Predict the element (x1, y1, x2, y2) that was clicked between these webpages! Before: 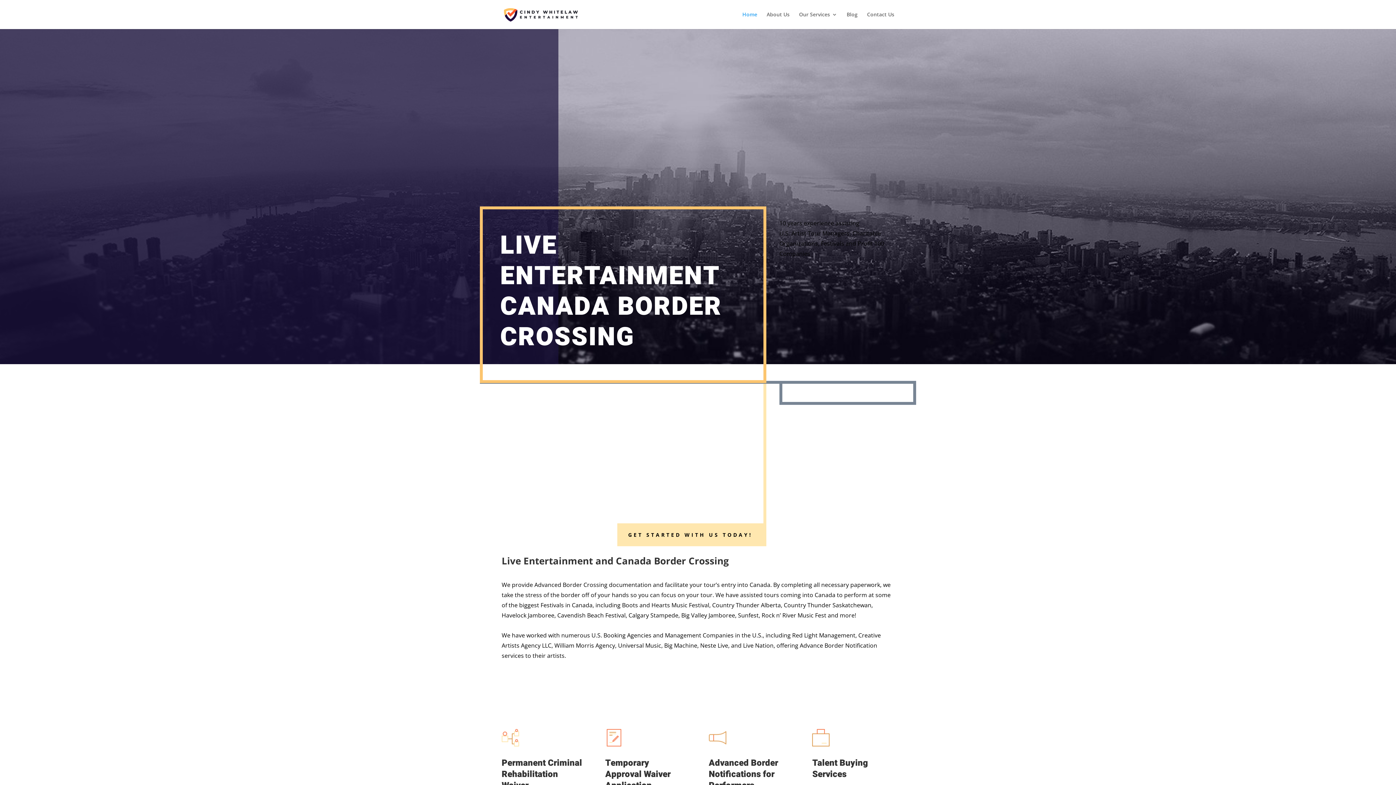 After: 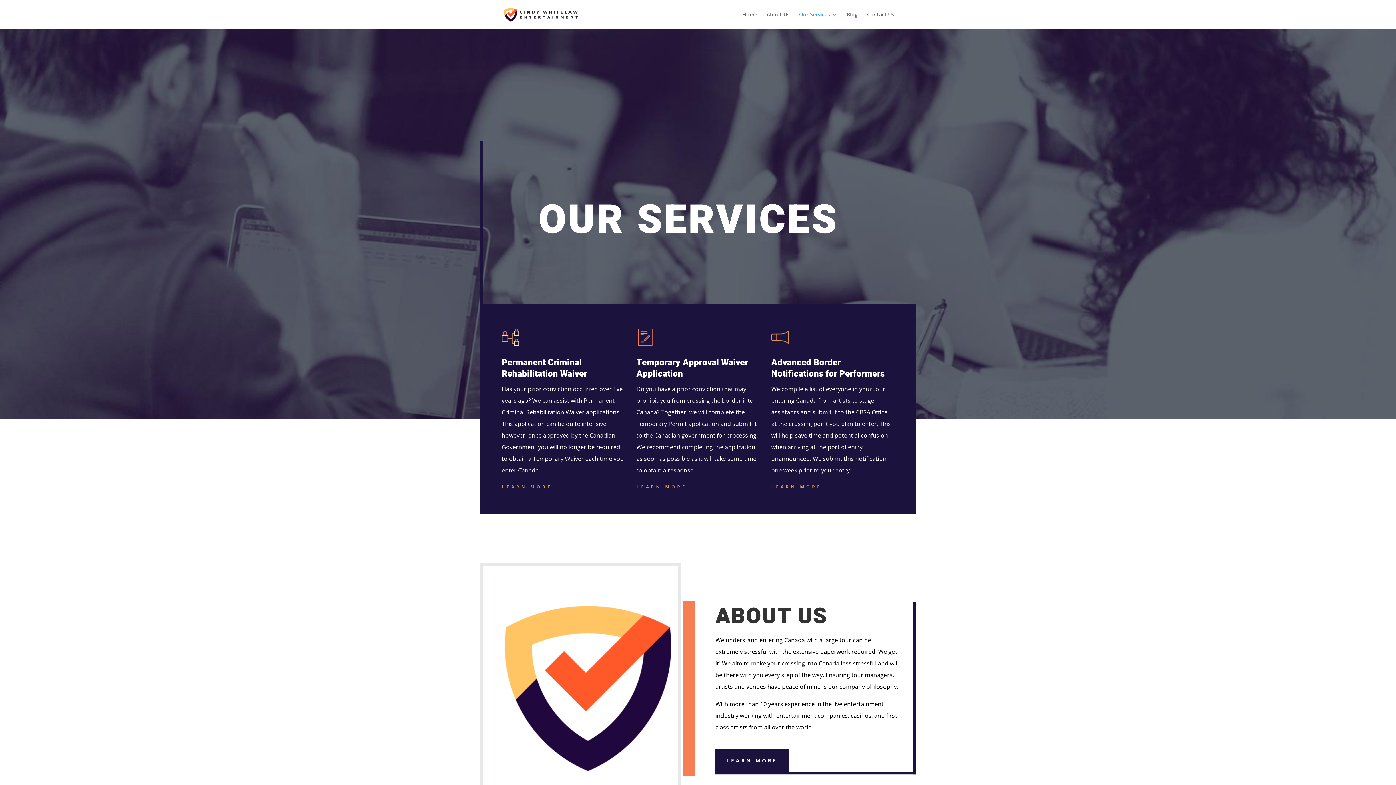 Action: label: Our Services bbox: (799, 12, 837, 29)